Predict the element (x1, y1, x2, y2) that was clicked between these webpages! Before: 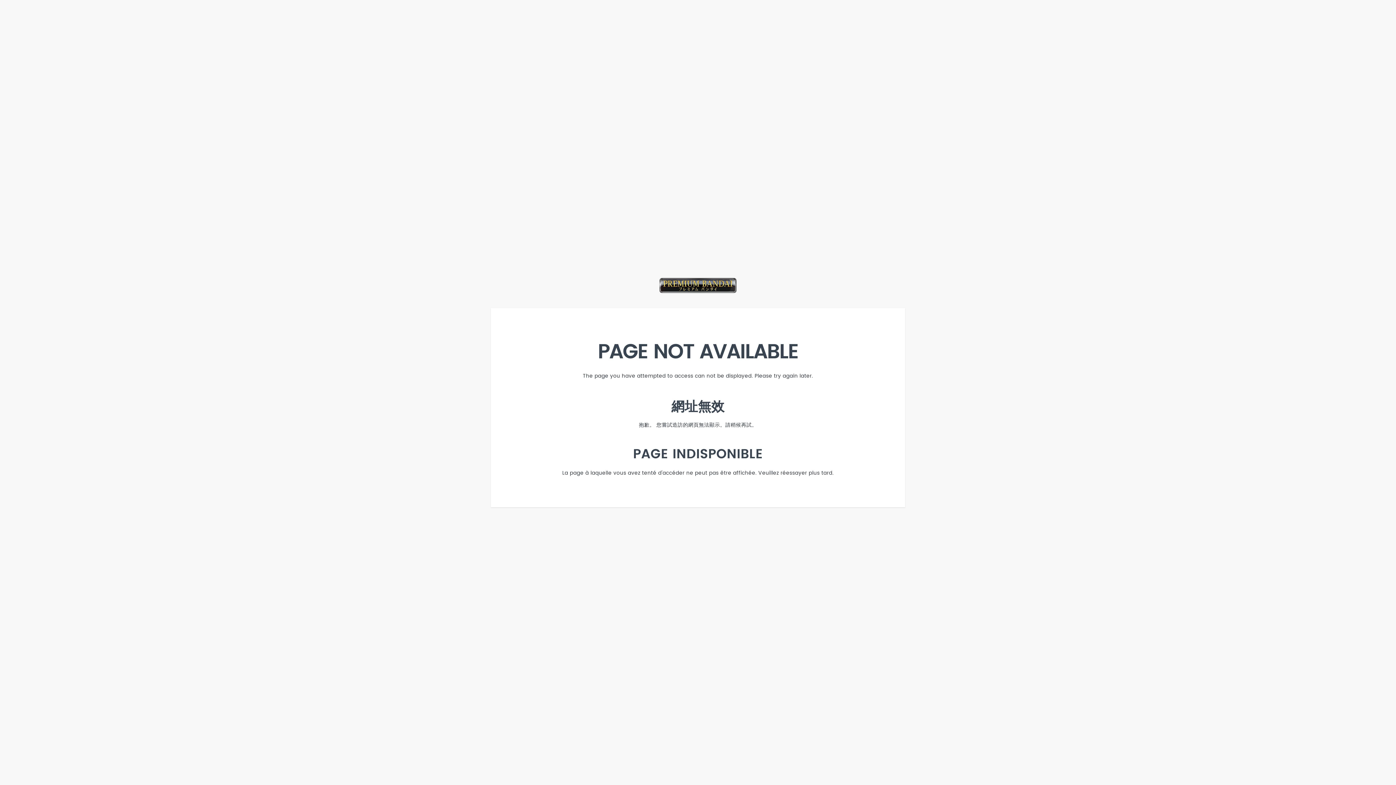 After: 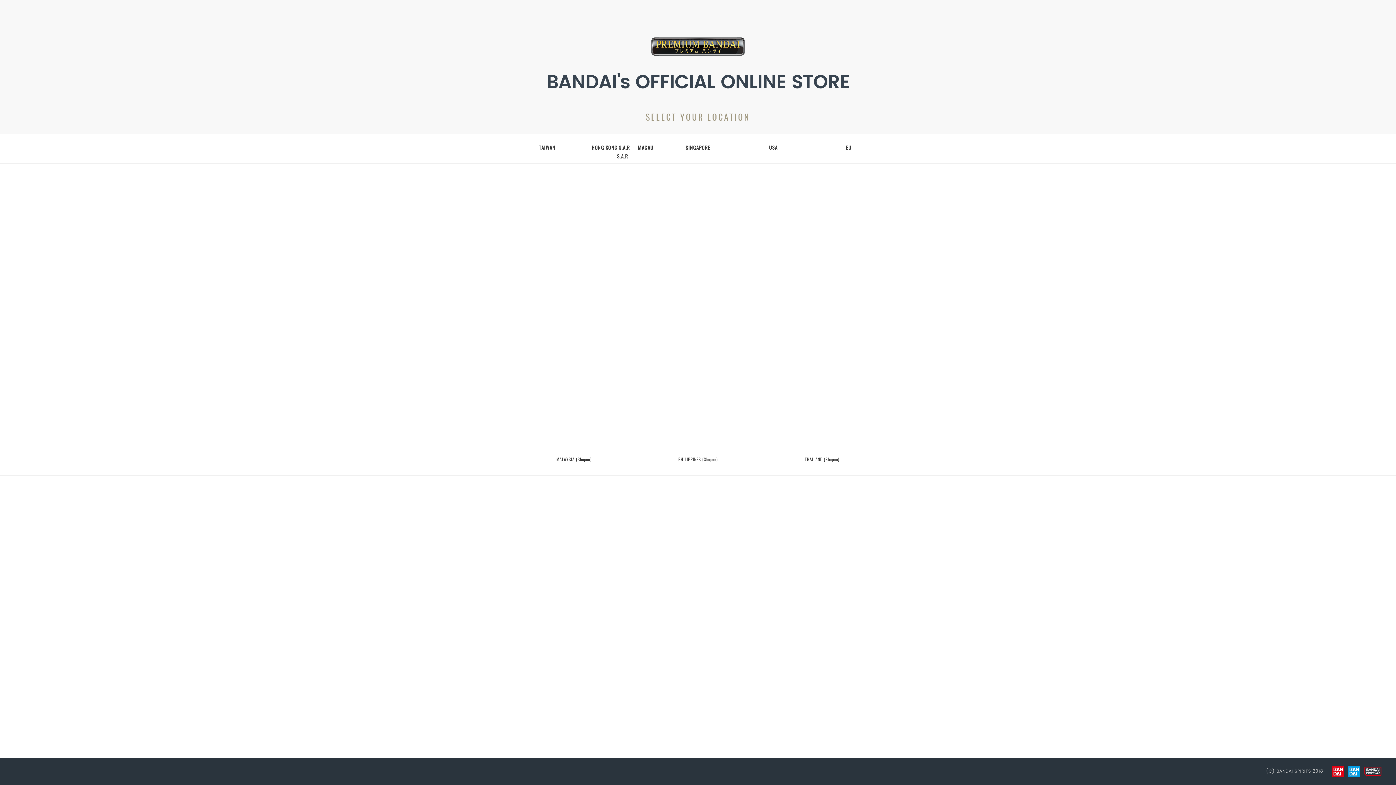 Action: bbox: (659, 278, 736, 304) label: PREMIUM BANDAI